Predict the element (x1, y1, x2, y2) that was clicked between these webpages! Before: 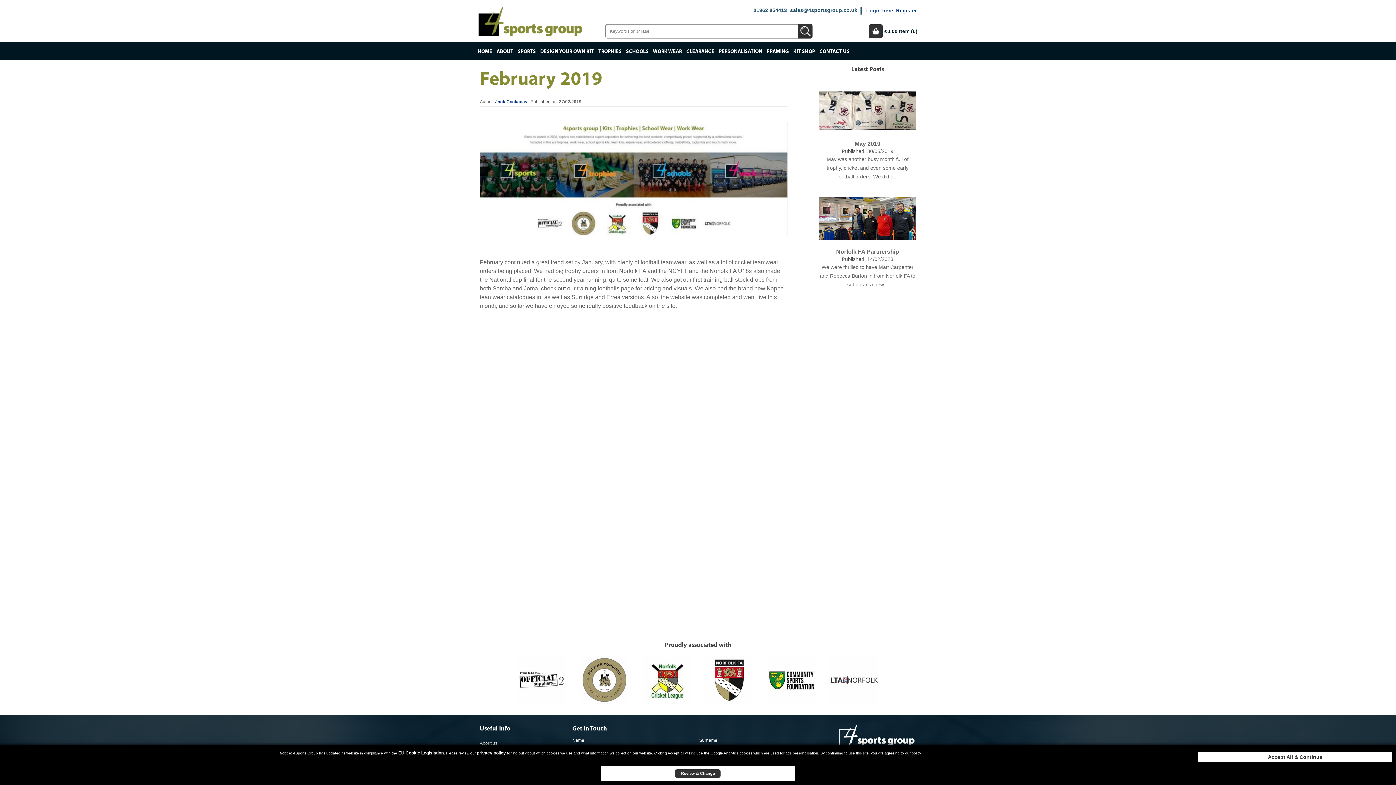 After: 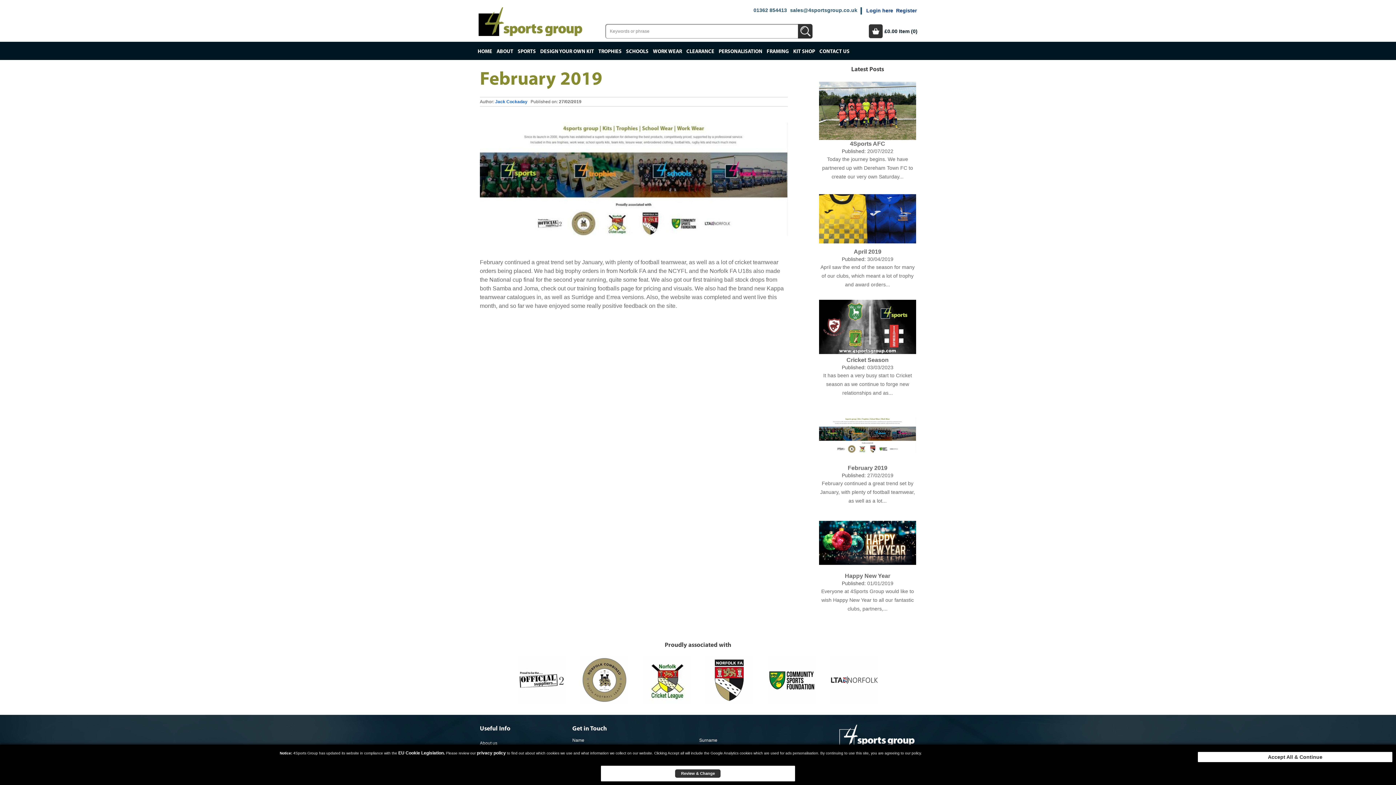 Action: label: Jack Cockaday bbox: (495, 99, 527, 104)